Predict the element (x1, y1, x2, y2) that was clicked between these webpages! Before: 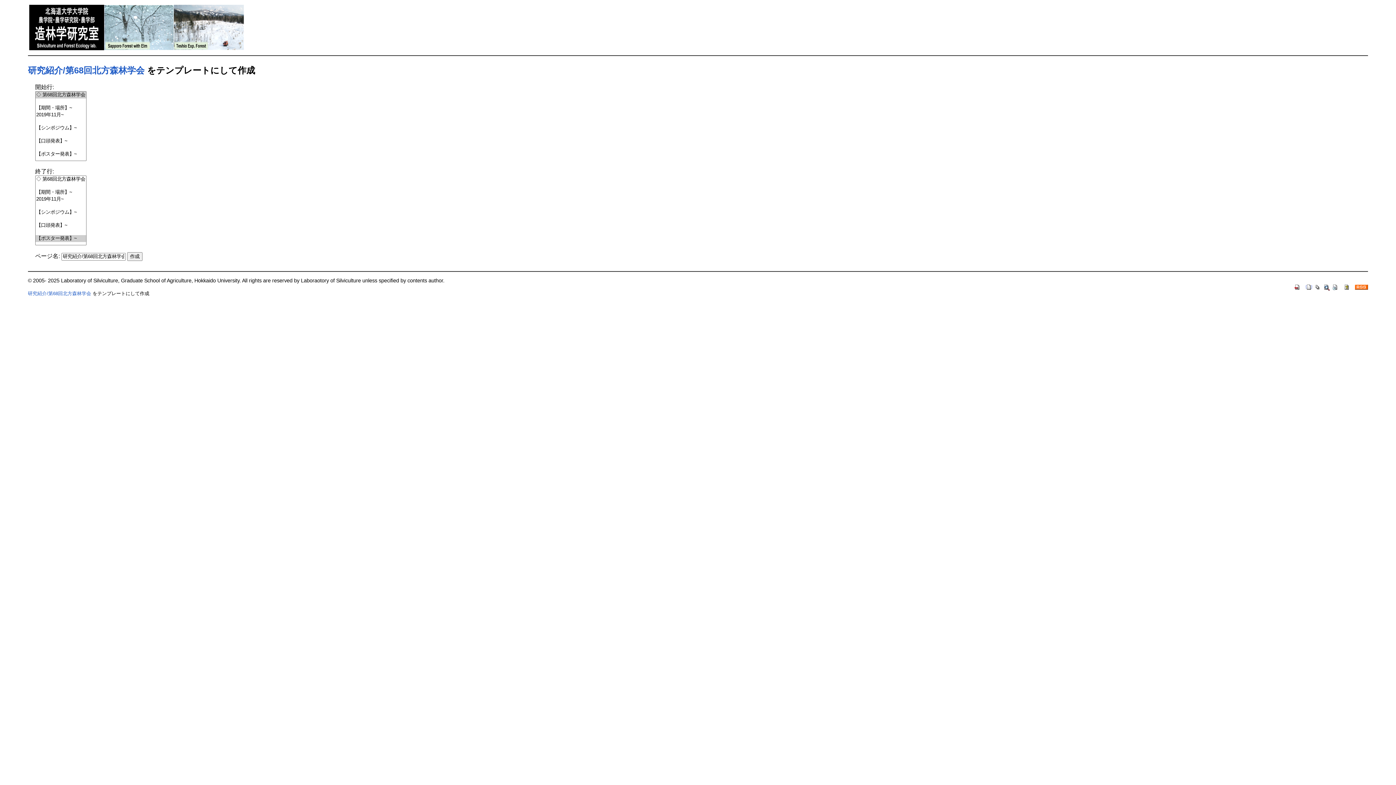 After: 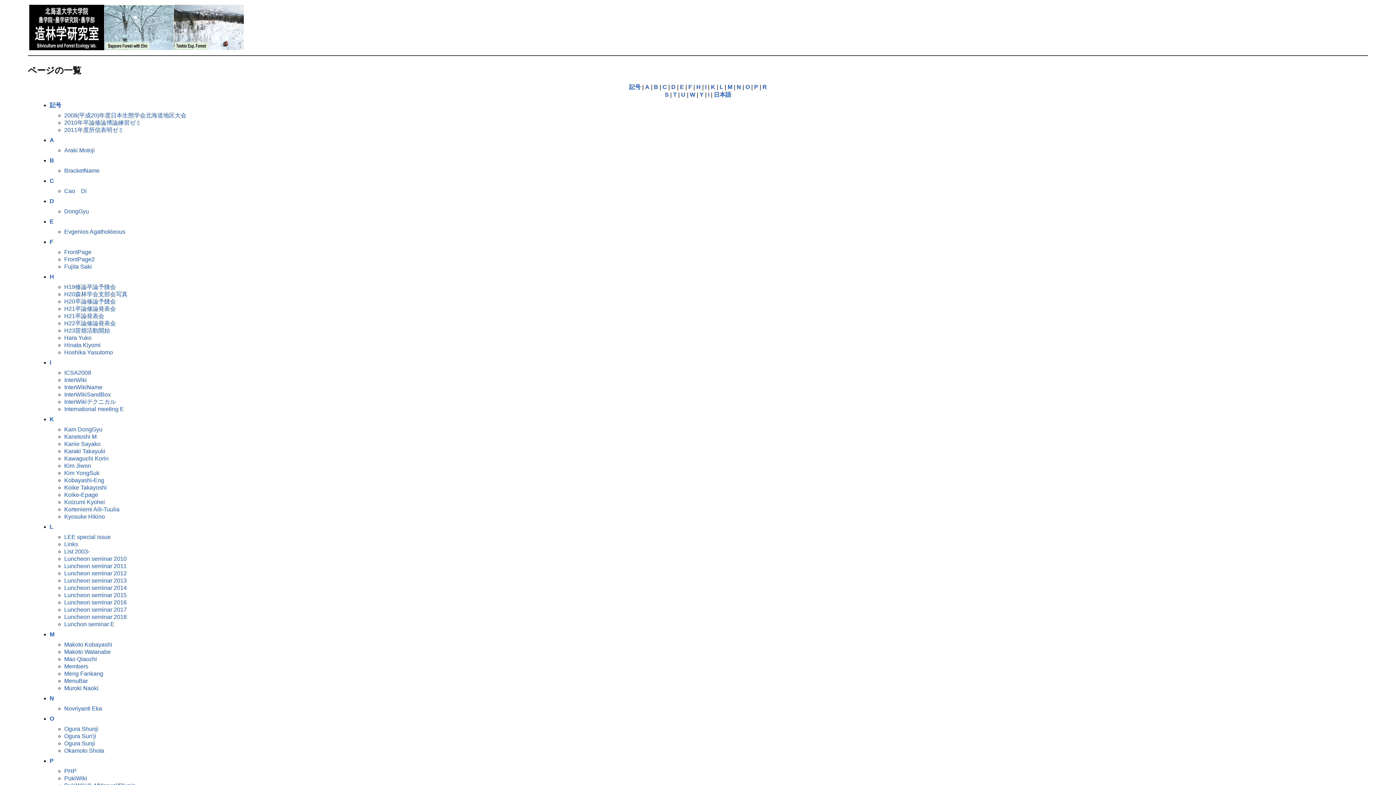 Action: bbox: (1314, 283, 1321, 289)